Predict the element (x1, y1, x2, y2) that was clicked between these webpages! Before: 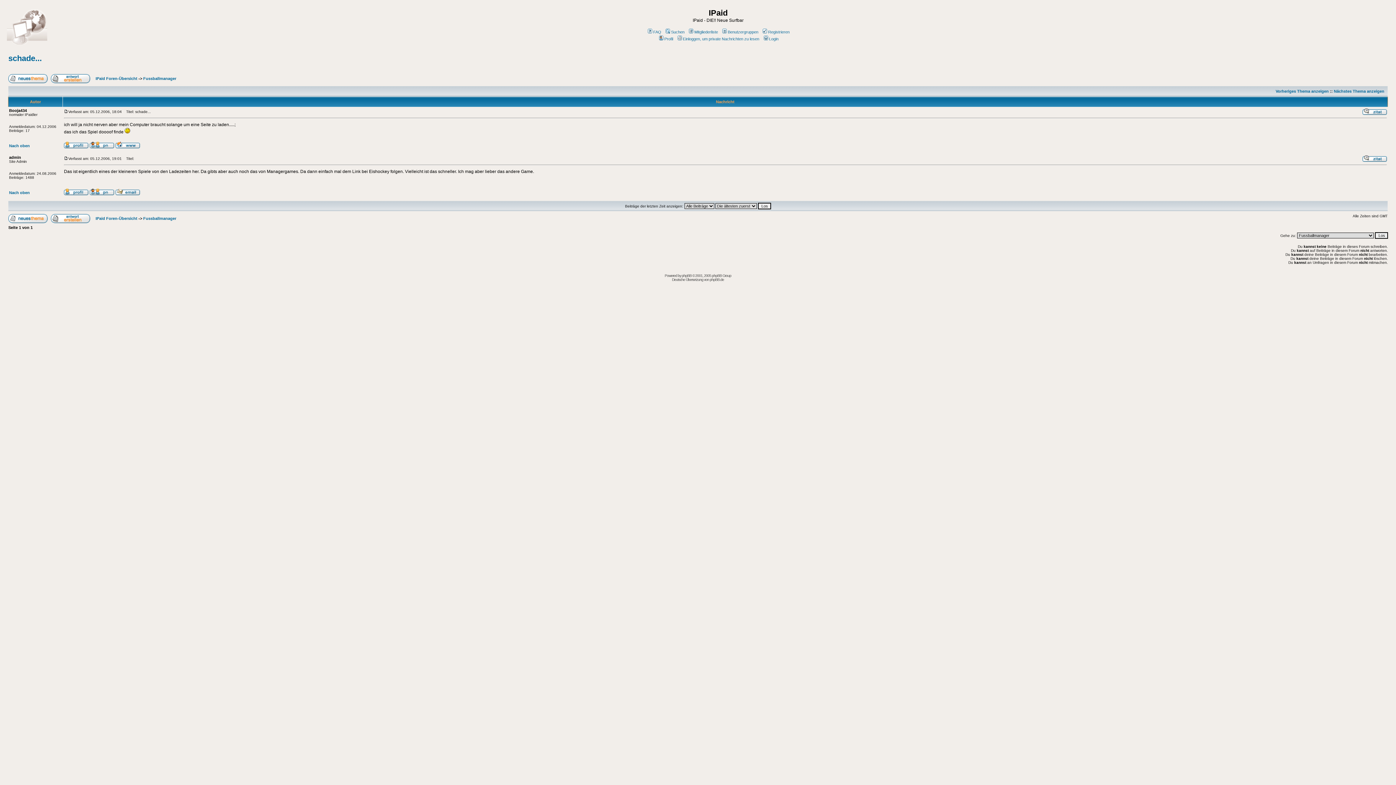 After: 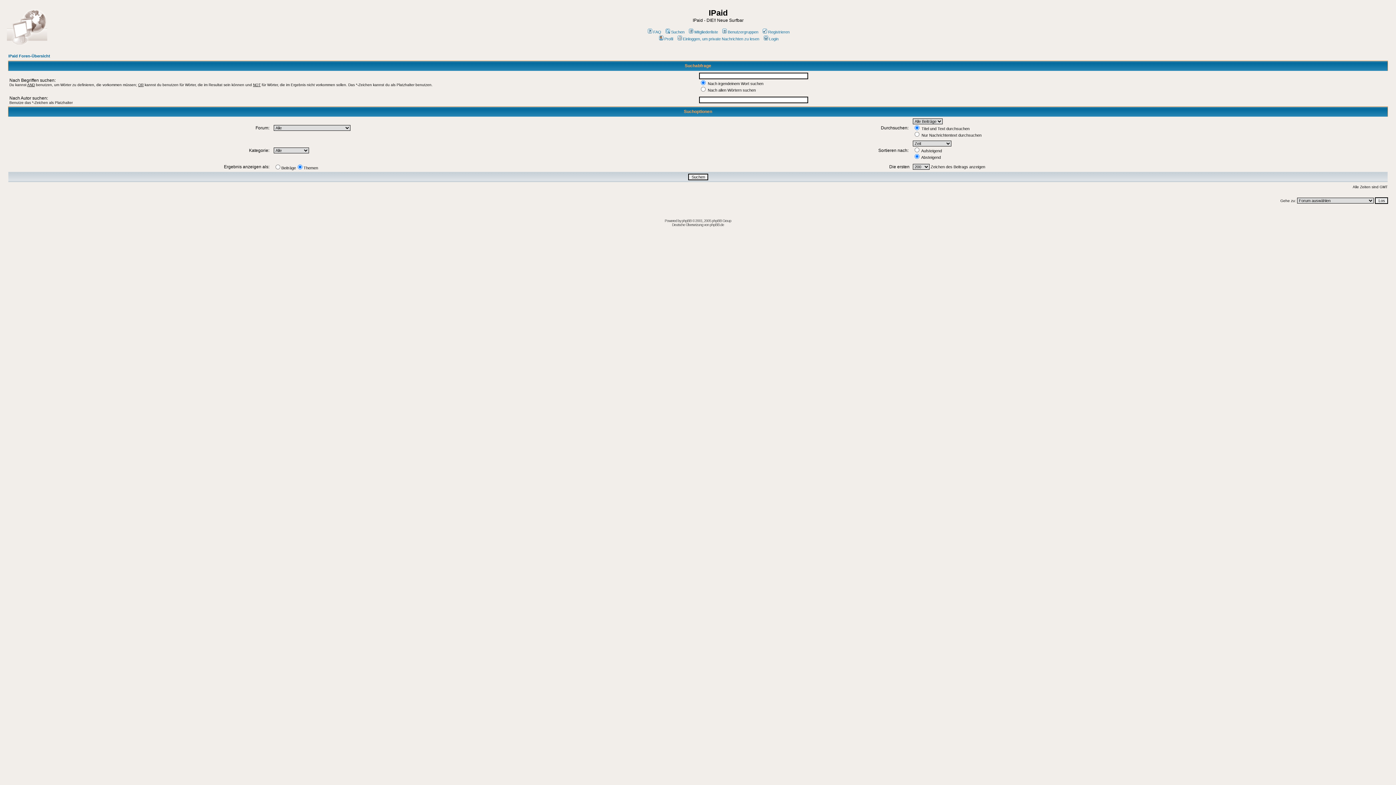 Action: label: Suchen bbox: (664, 29, 684, 34)